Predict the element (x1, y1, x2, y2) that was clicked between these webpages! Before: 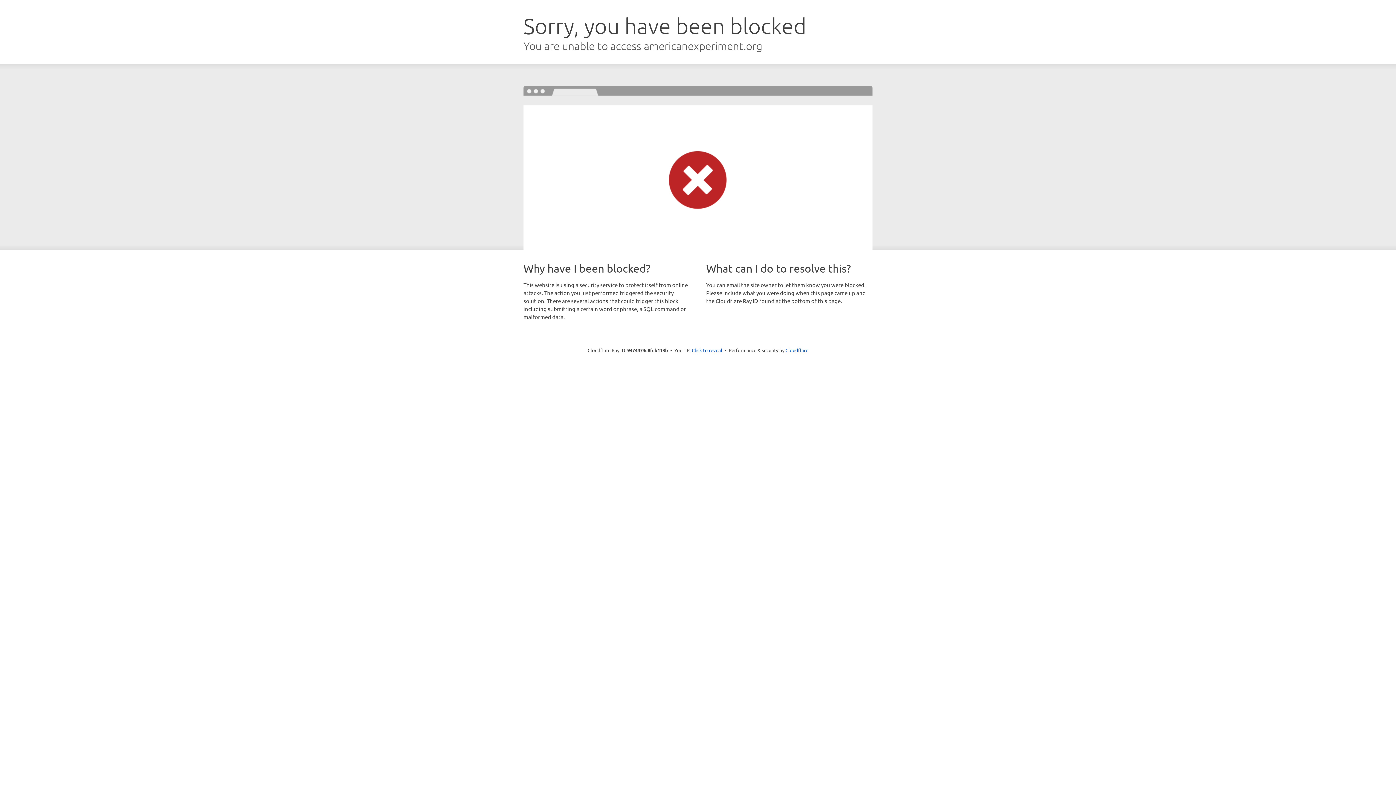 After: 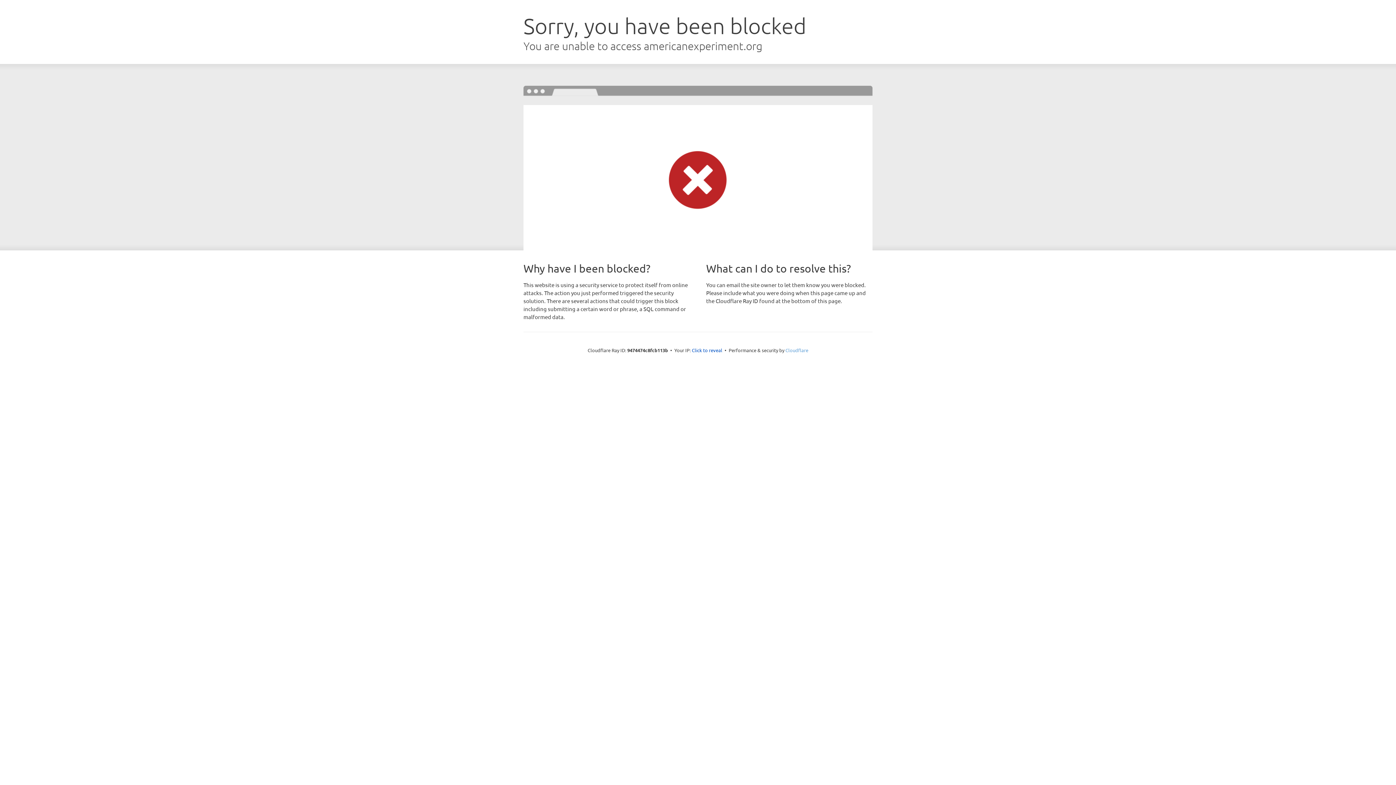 Action: label: Cloudflare bbox: (785, 347, 808, 353)